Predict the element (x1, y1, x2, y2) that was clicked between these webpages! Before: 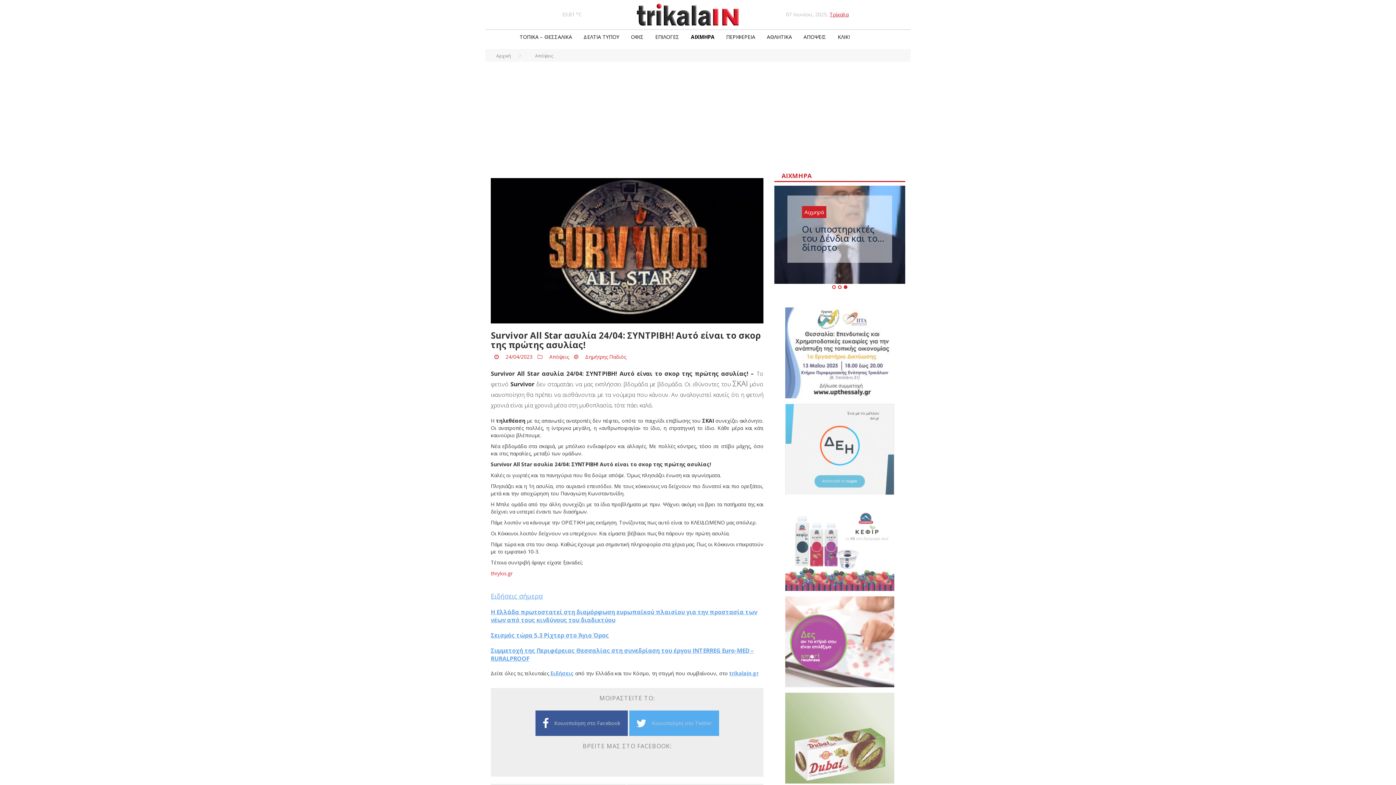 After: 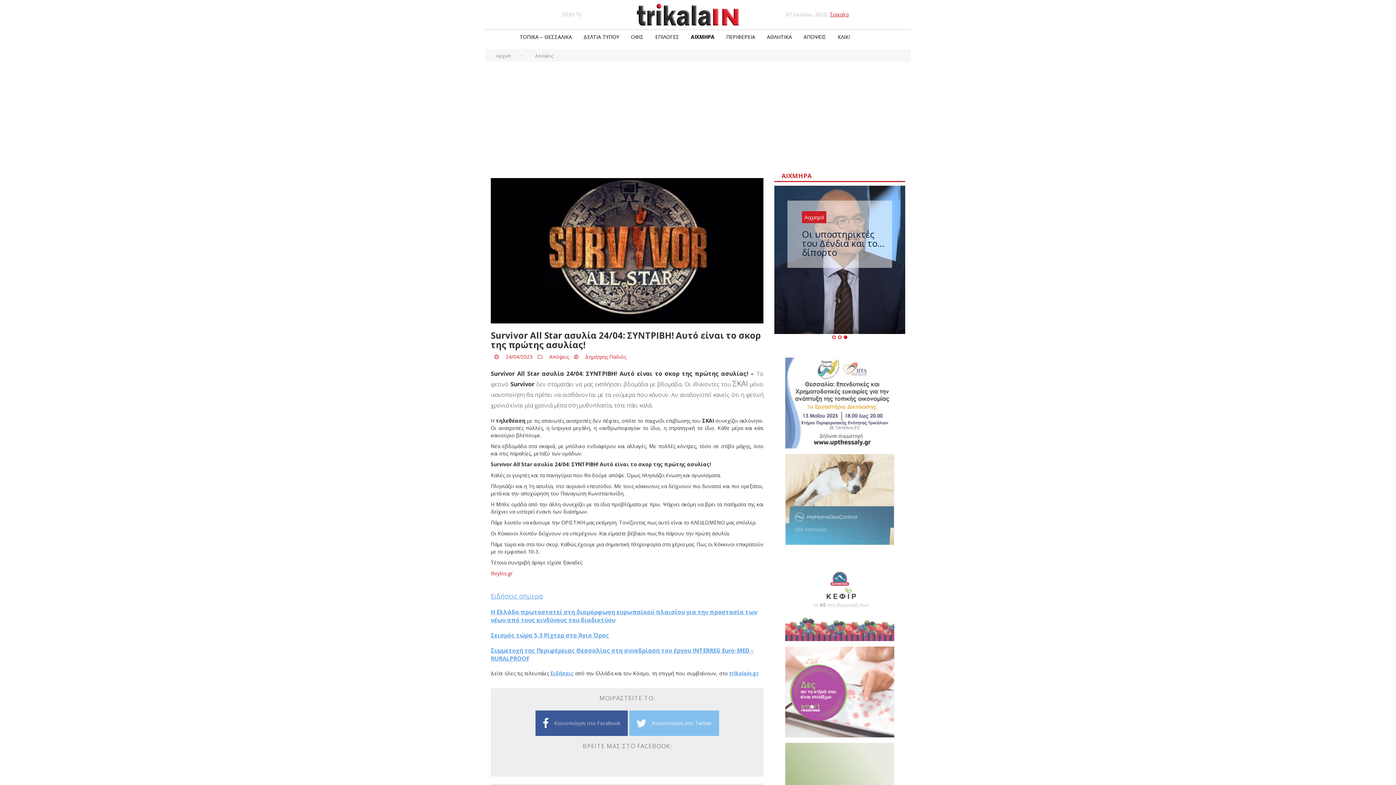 Action: label: Κοινοποίηση στο Twitter bbox: (629, 710, 719, 736)